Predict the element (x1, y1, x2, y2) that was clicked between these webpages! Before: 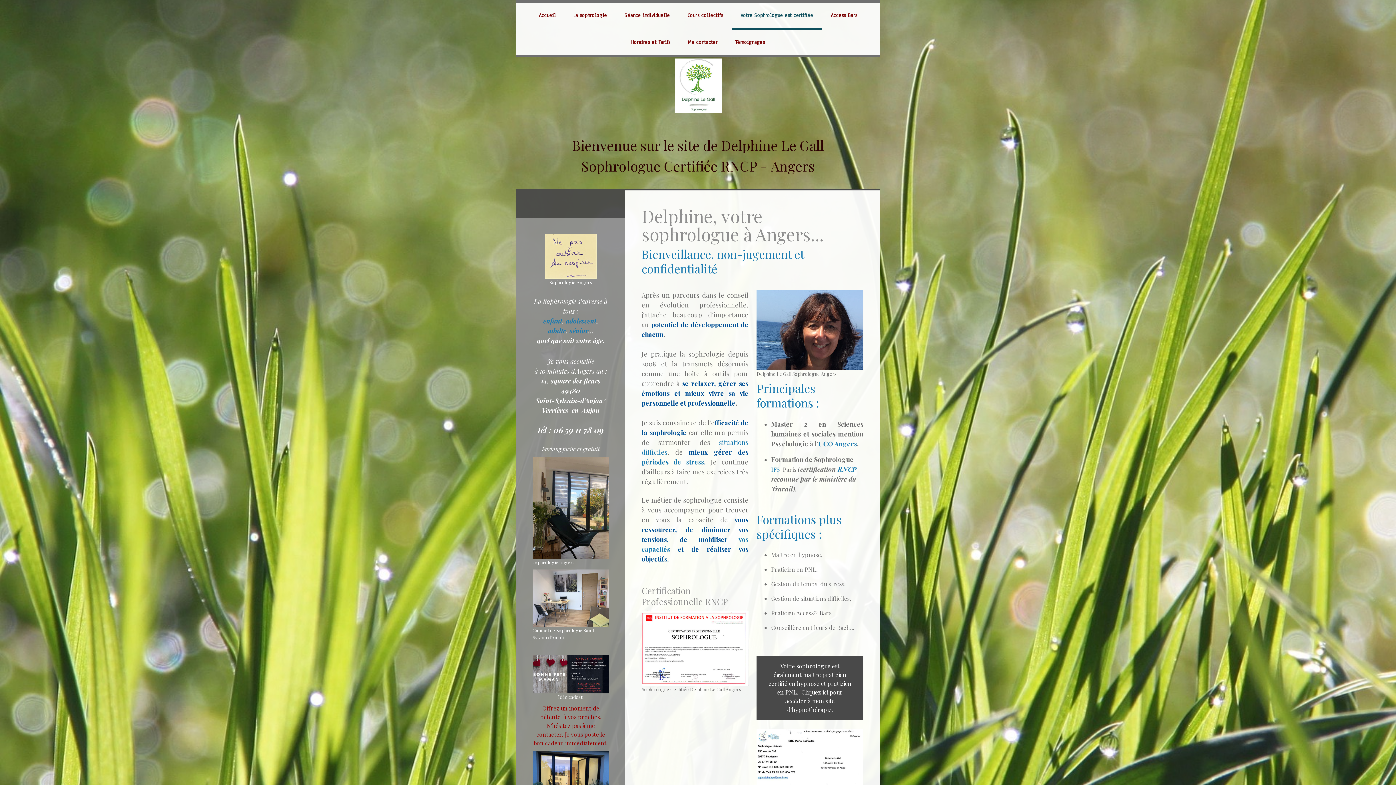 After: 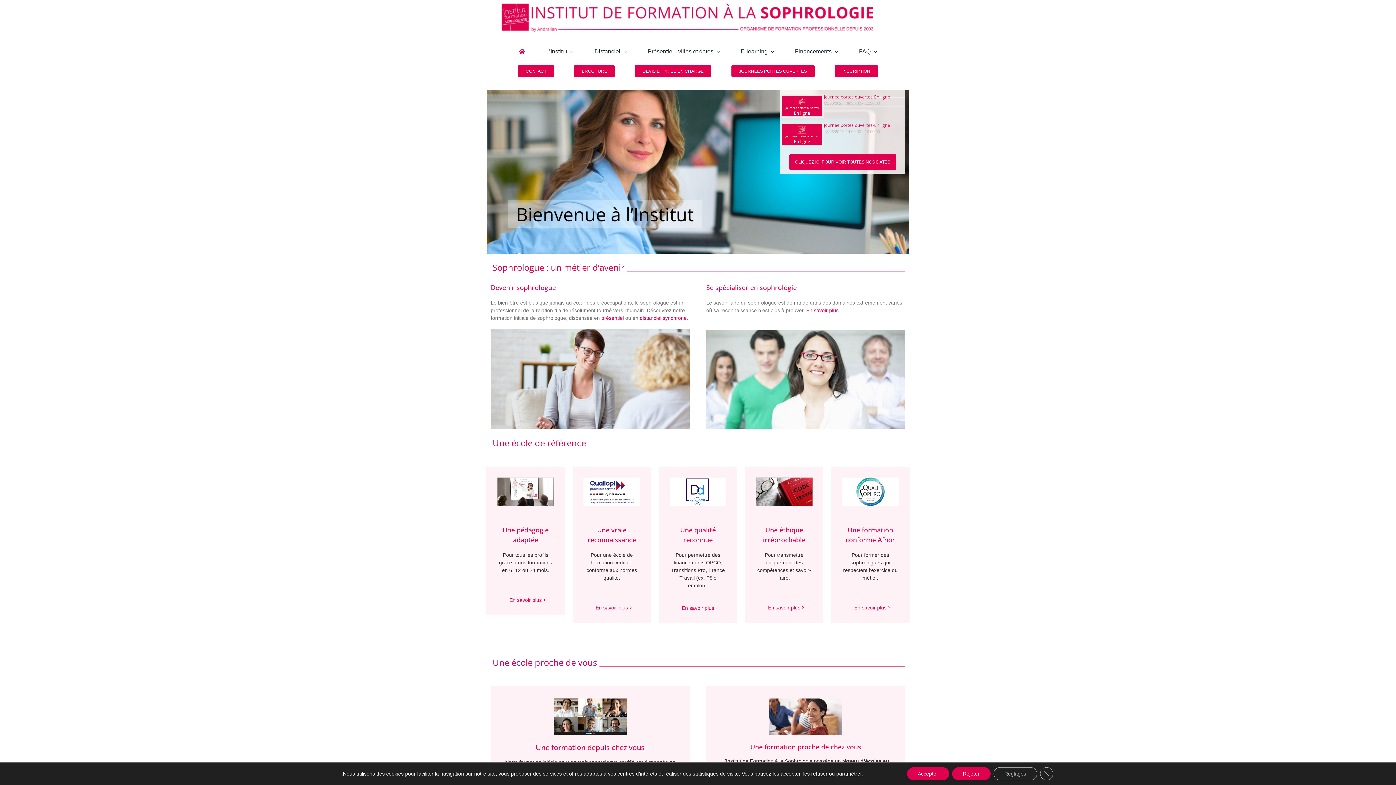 Action: bbox: (771, 465, 780, 473) label: IFS